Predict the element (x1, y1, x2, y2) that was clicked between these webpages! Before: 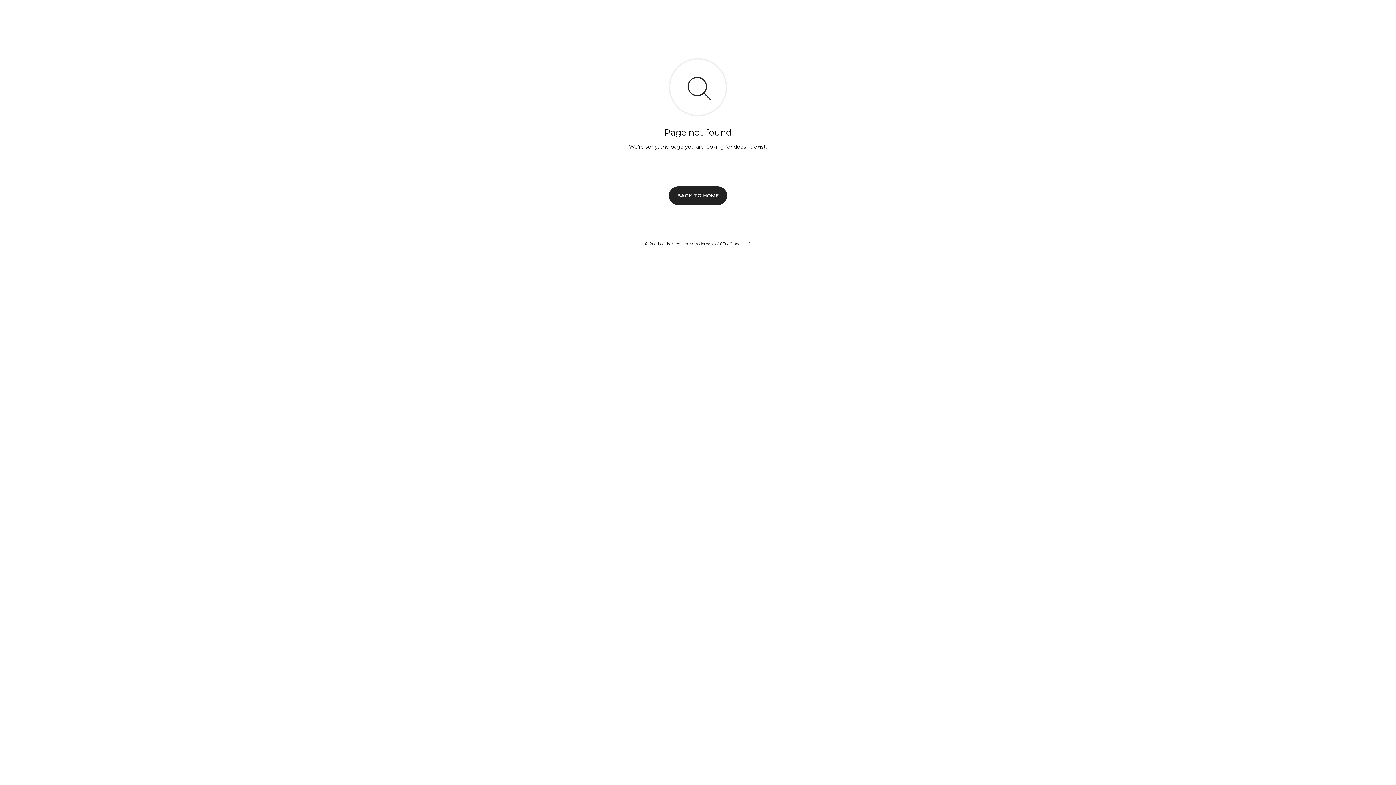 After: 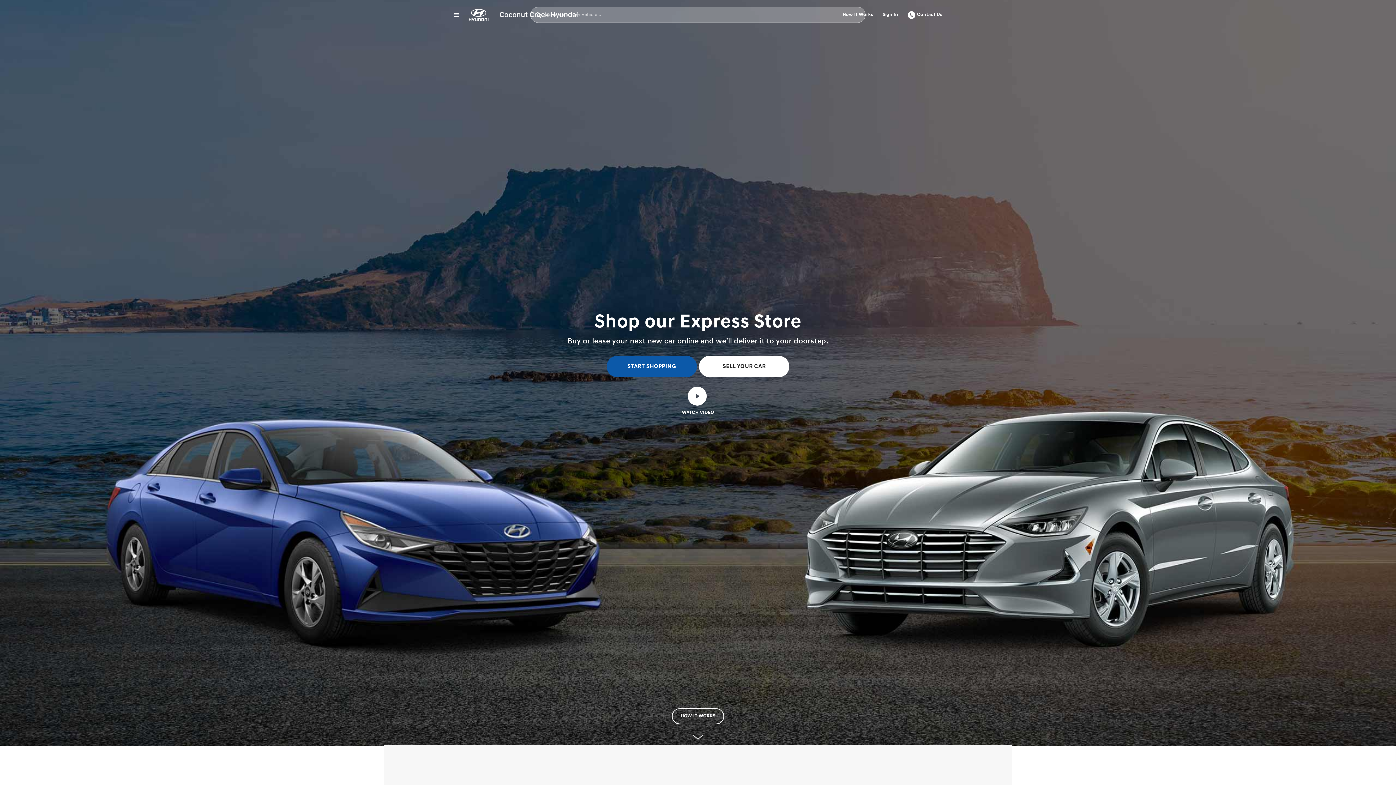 Action: label: BACK TO HOME bbox: (669, 186, 727, 204)